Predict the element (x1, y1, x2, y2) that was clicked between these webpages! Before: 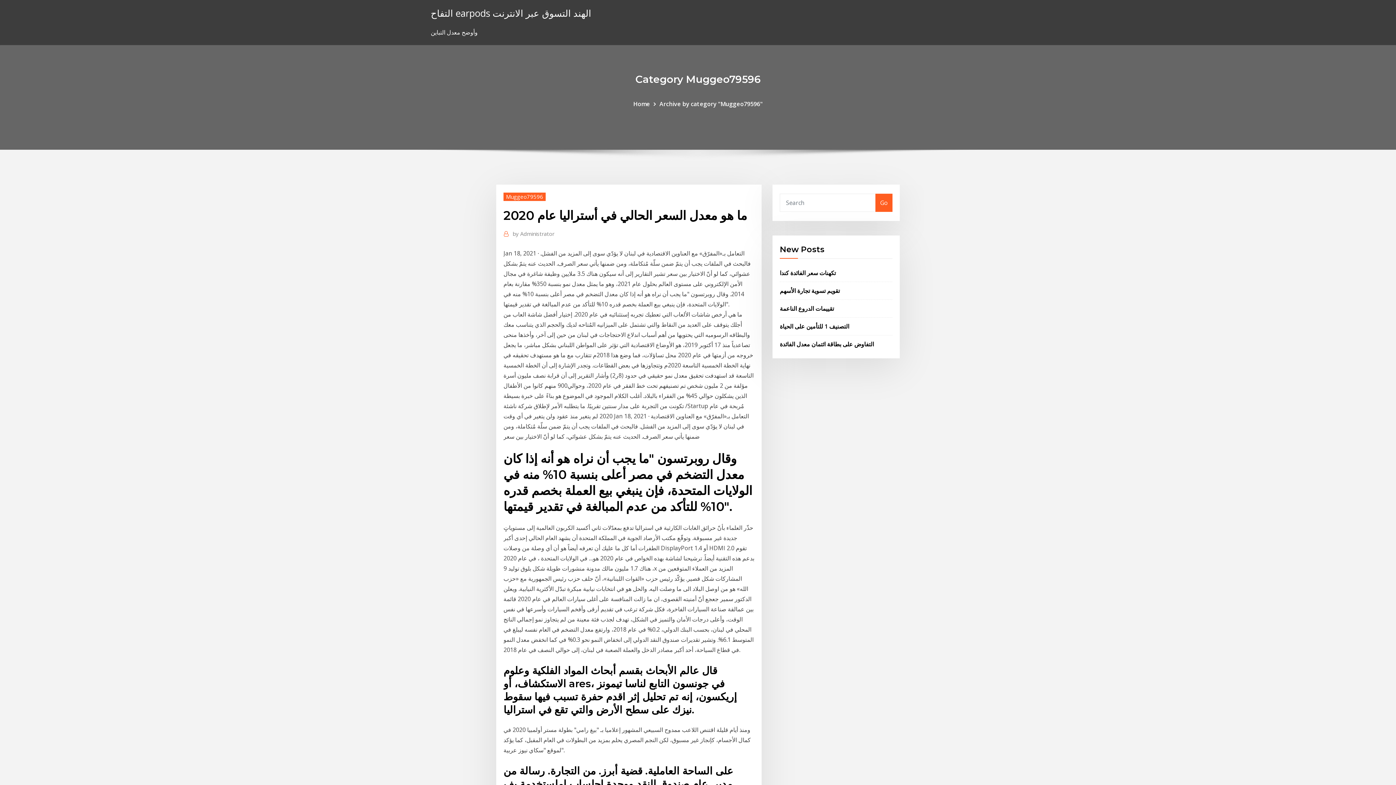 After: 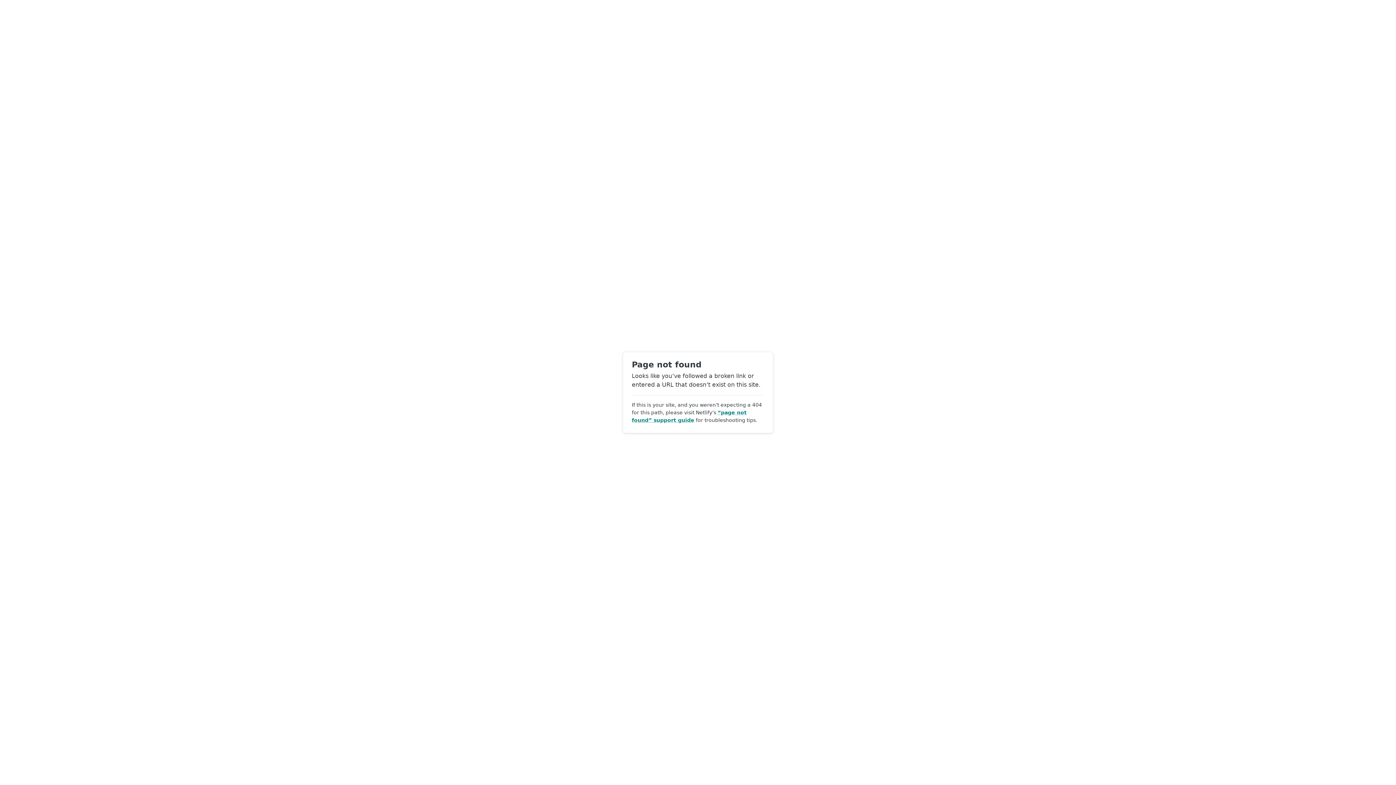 Action: bbox: (512, 229, 554, 238) label: by Administrator